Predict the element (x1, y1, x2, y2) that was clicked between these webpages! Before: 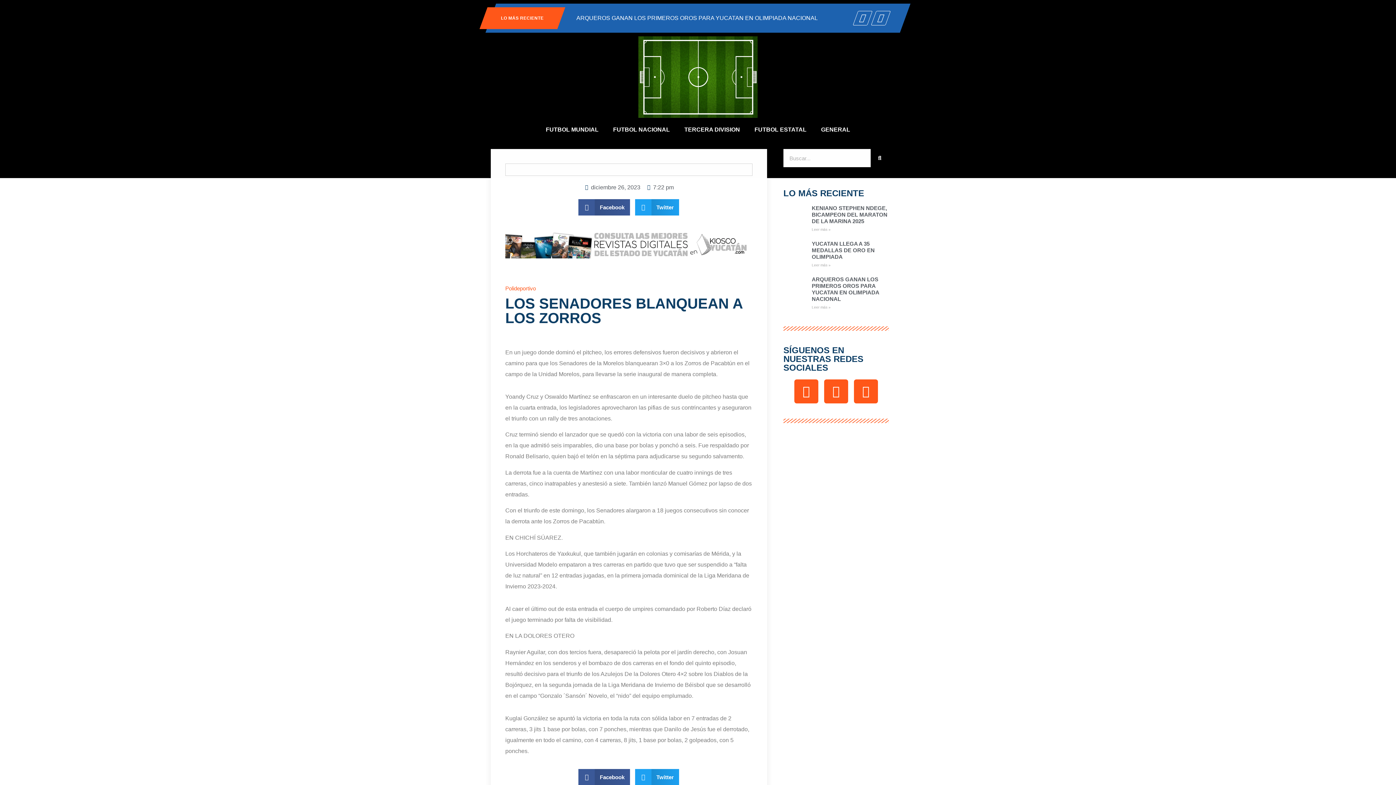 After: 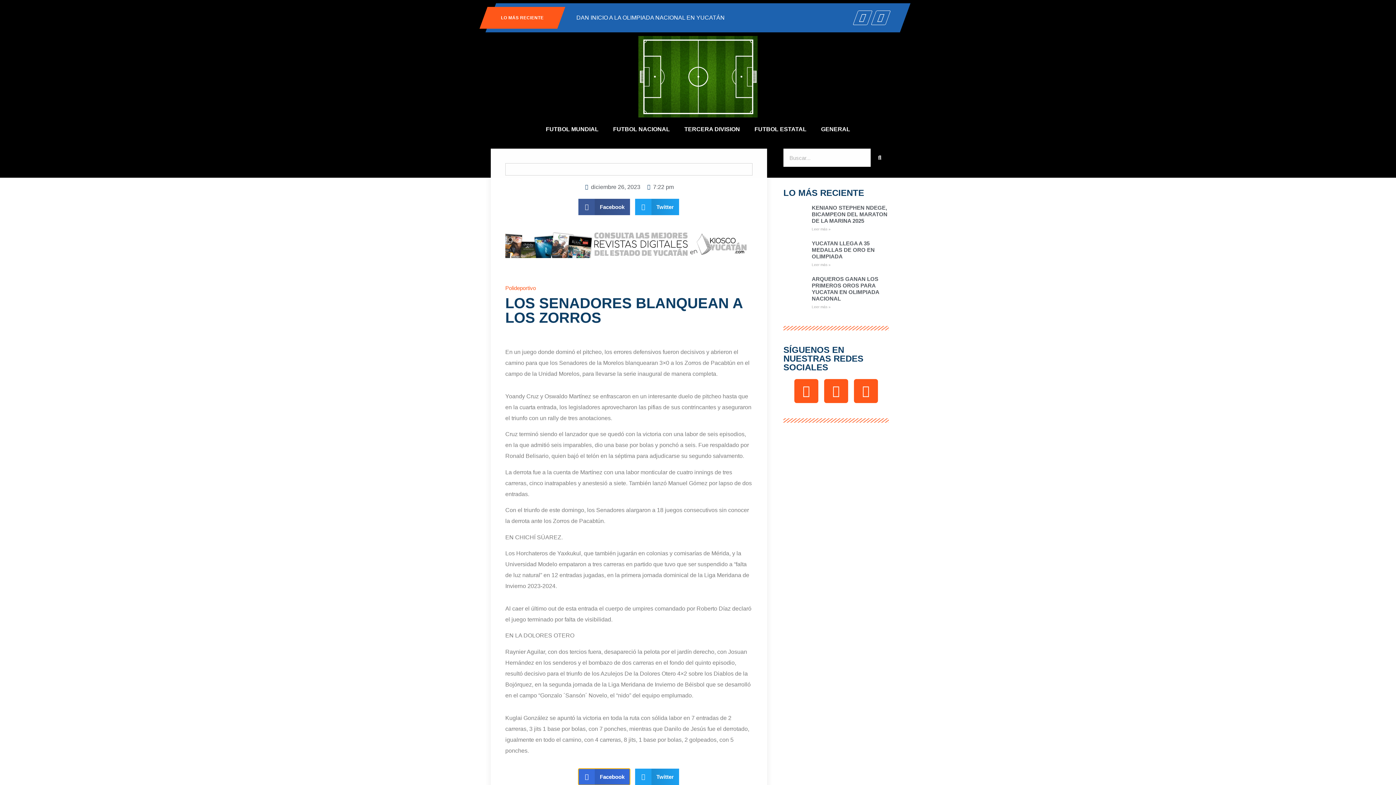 Action: bbox: (578, 769, 630, 785) label: Compartir en facebook